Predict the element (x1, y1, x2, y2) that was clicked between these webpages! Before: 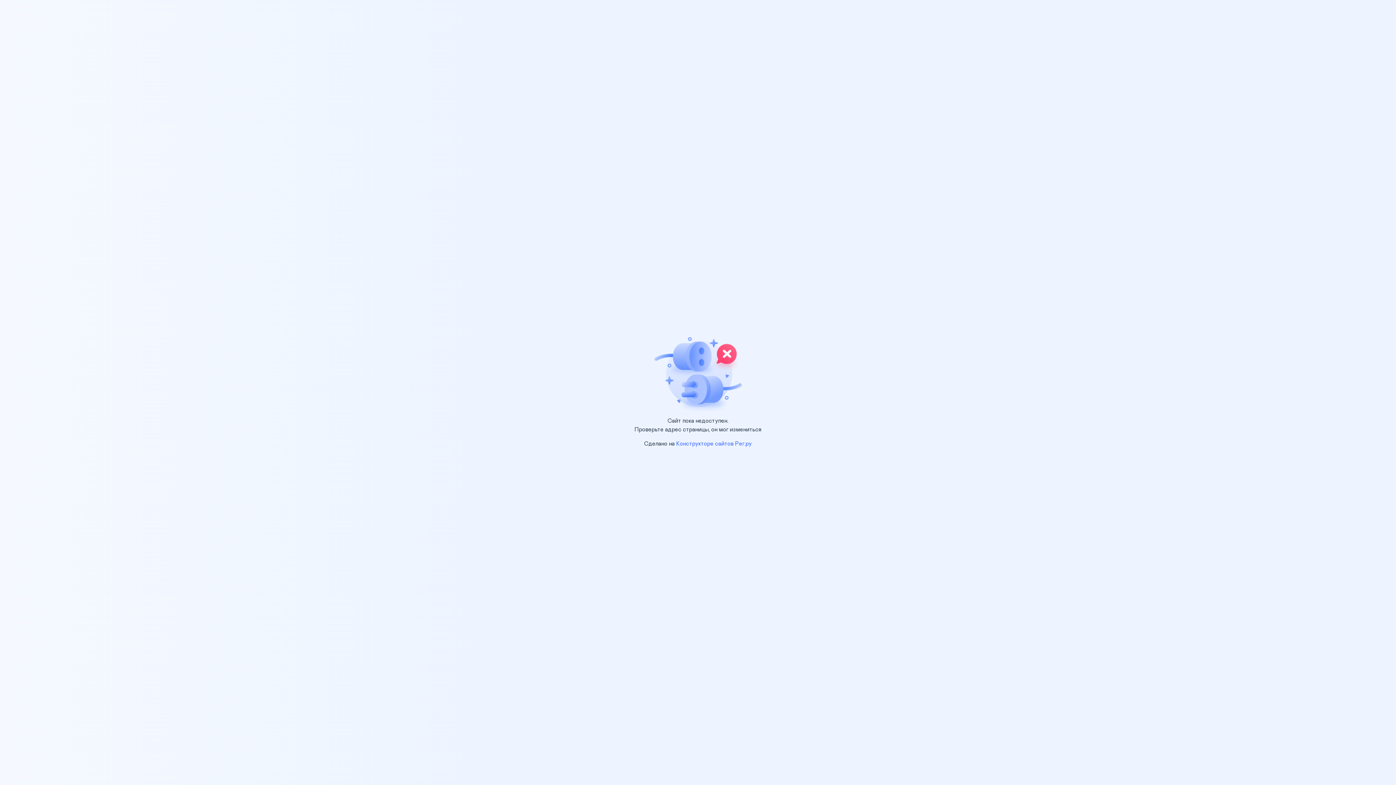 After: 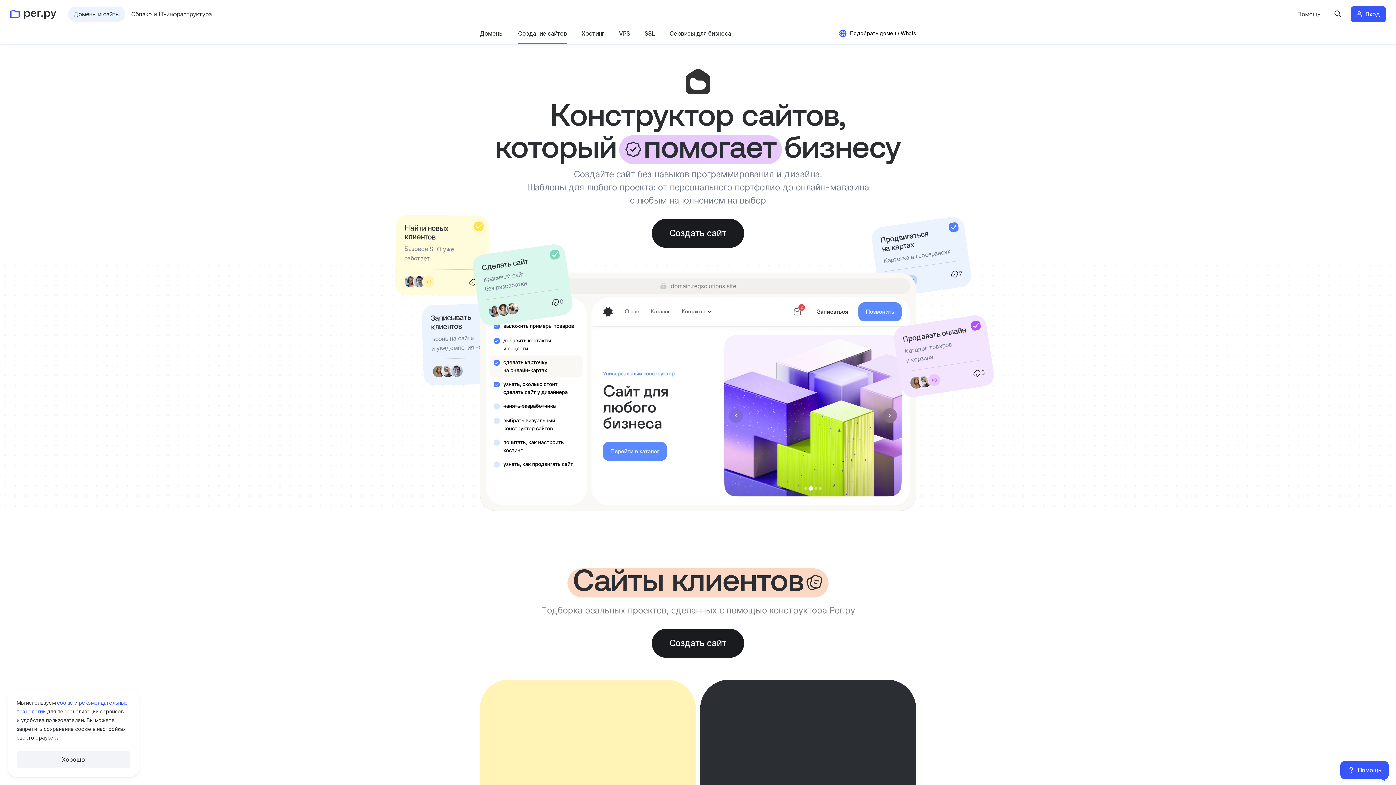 Action: bbox: (676, 441, 752, 446) label: Конструкторе сайтов Рег.ру